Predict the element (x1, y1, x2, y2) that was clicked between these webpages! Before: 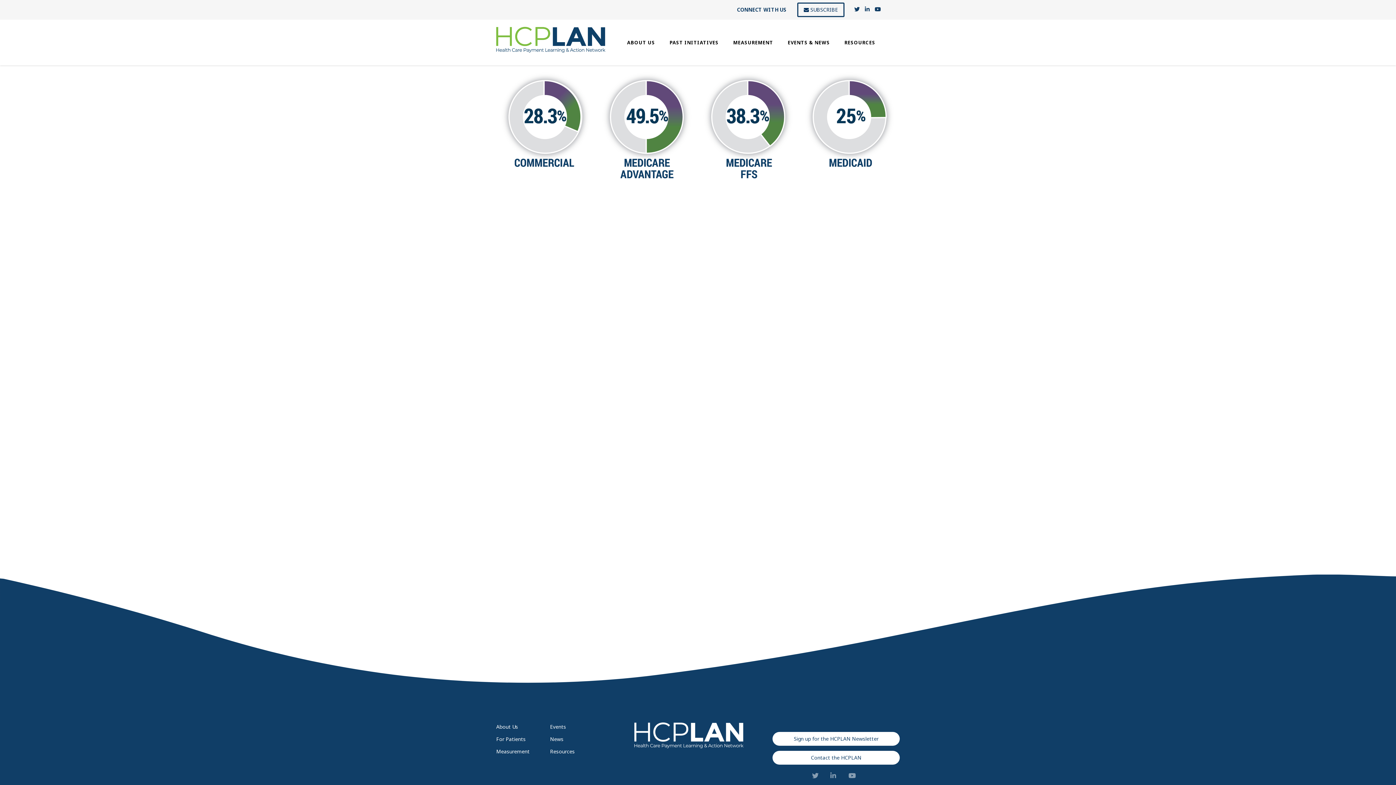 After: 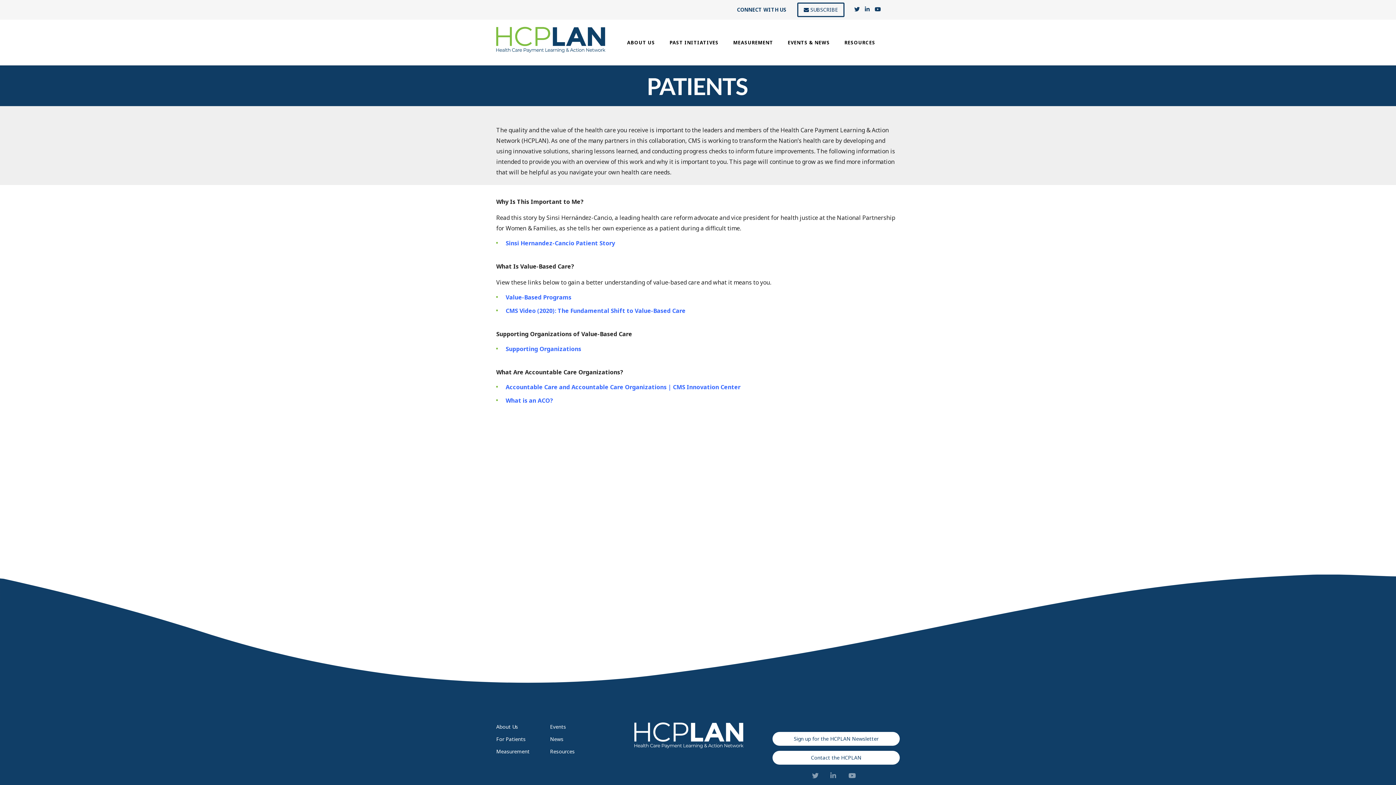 Action: bbox: (496, 736, 525, 742) label: For Patients